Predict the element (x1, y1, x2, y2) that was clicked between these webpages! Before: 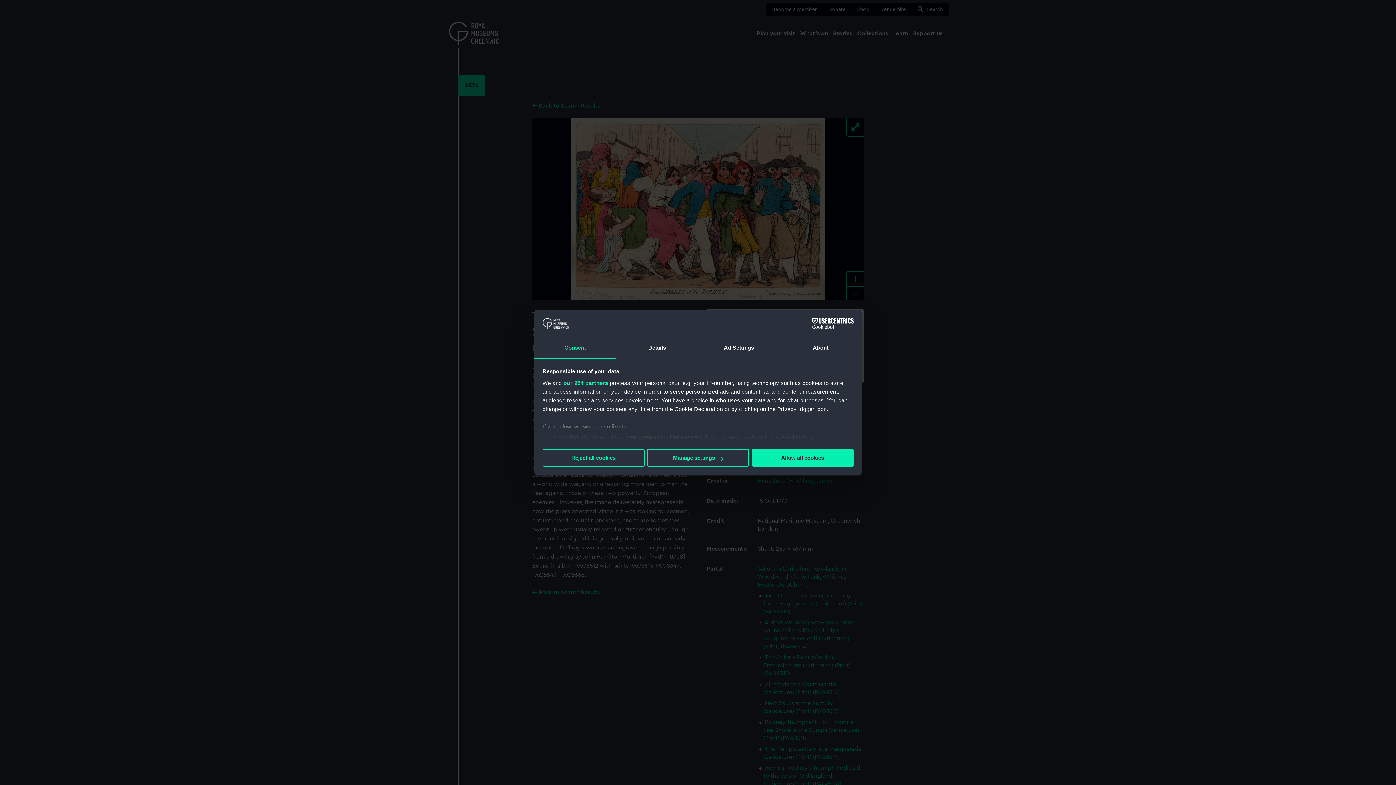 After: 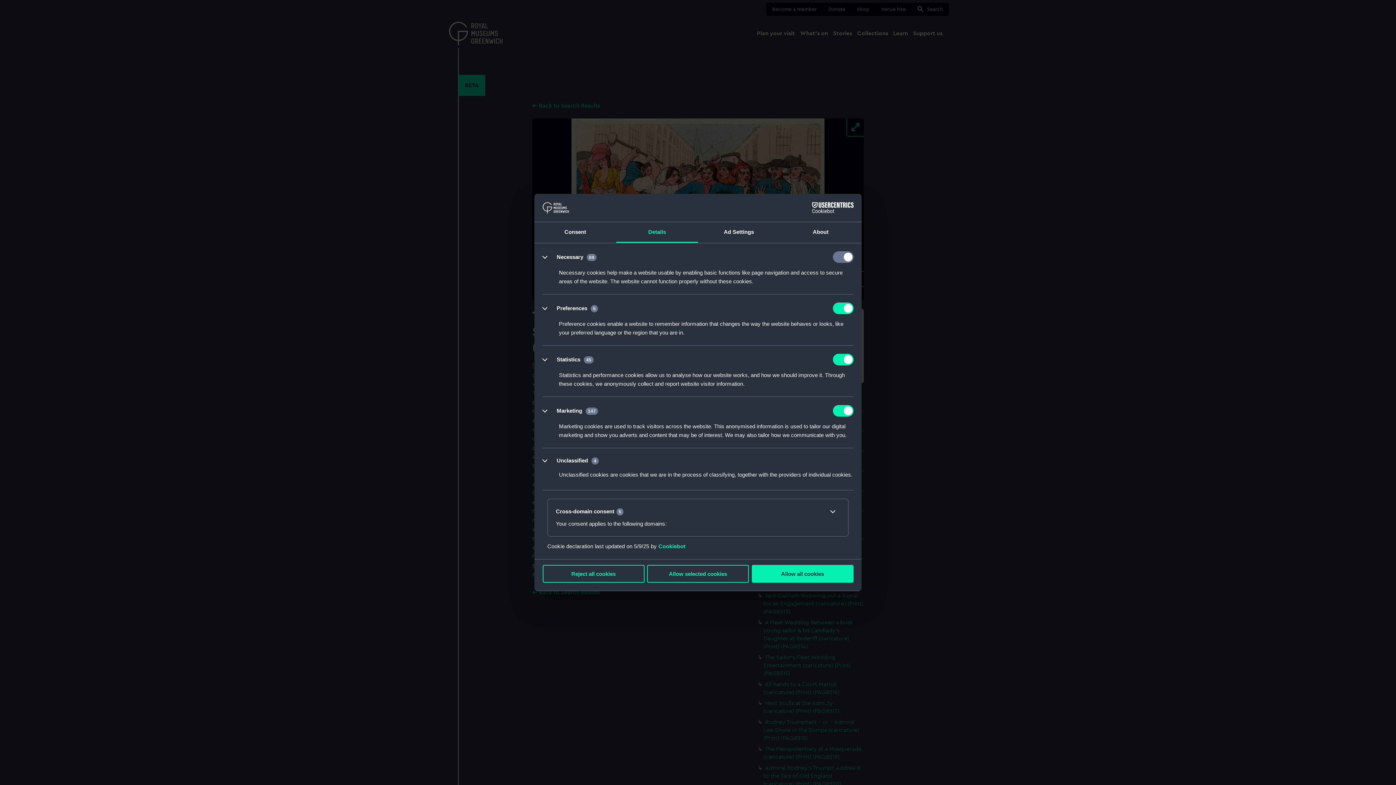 Action: label: Details bbox: (616, 338, 698, 358)